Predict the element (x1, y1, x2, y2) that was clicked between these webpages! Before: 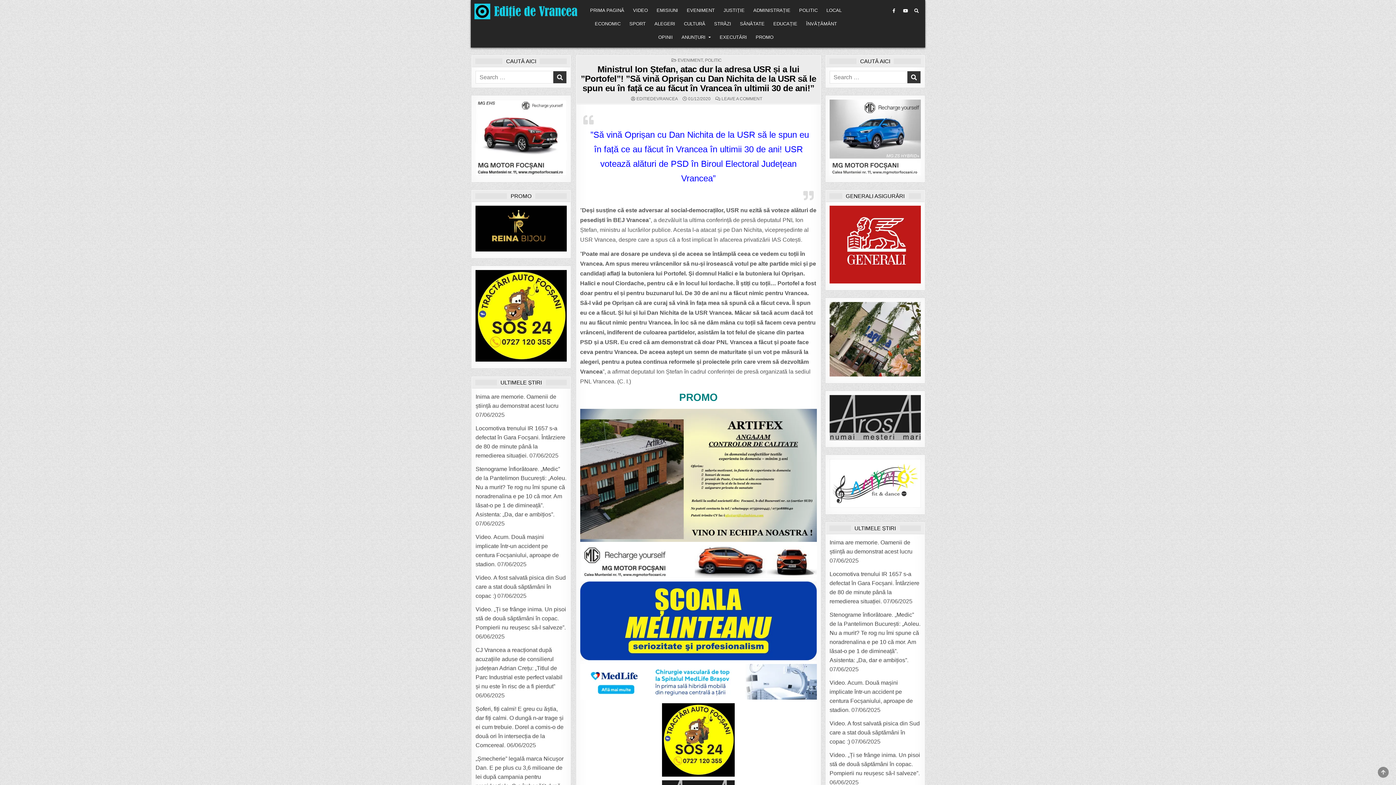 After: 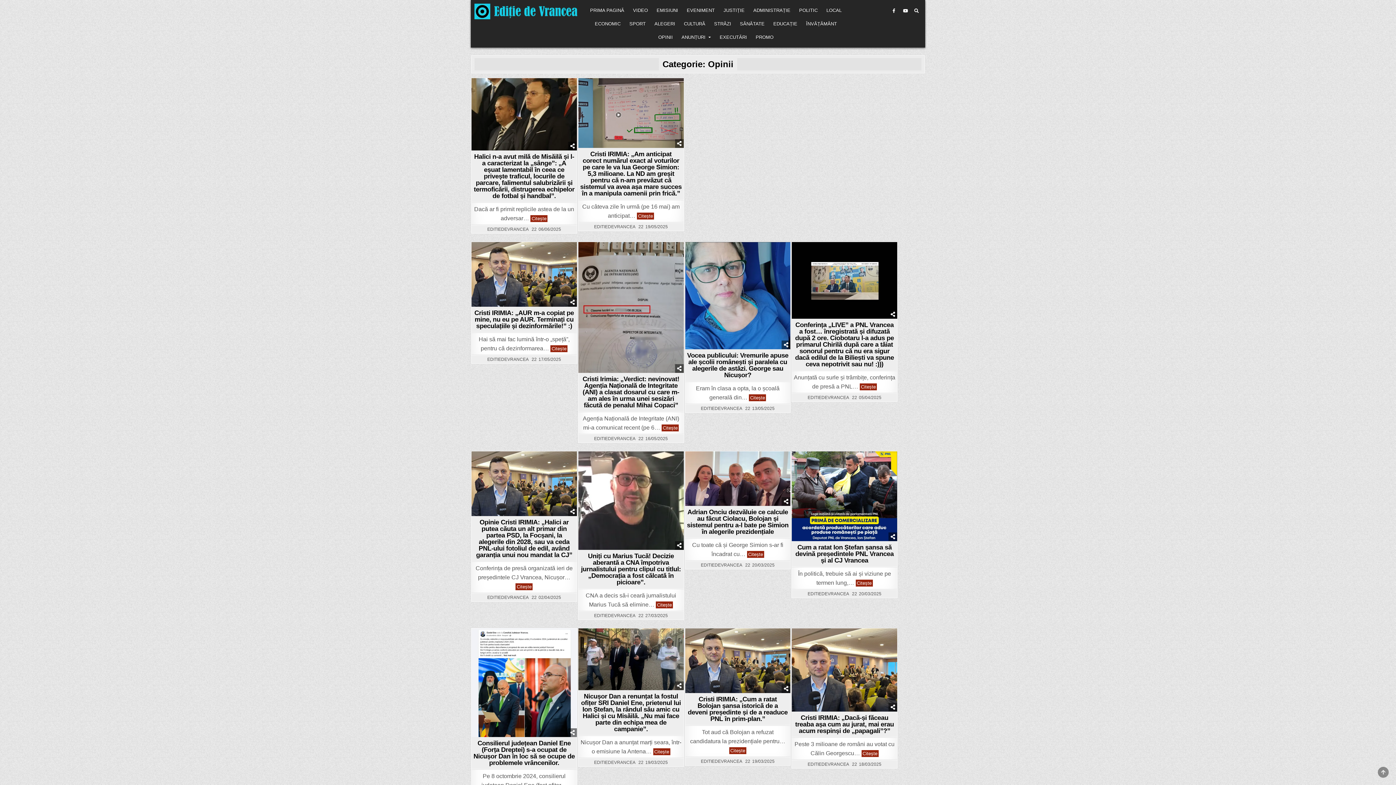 Action: bbox: (654, 30, 677, 44) label: OPINII